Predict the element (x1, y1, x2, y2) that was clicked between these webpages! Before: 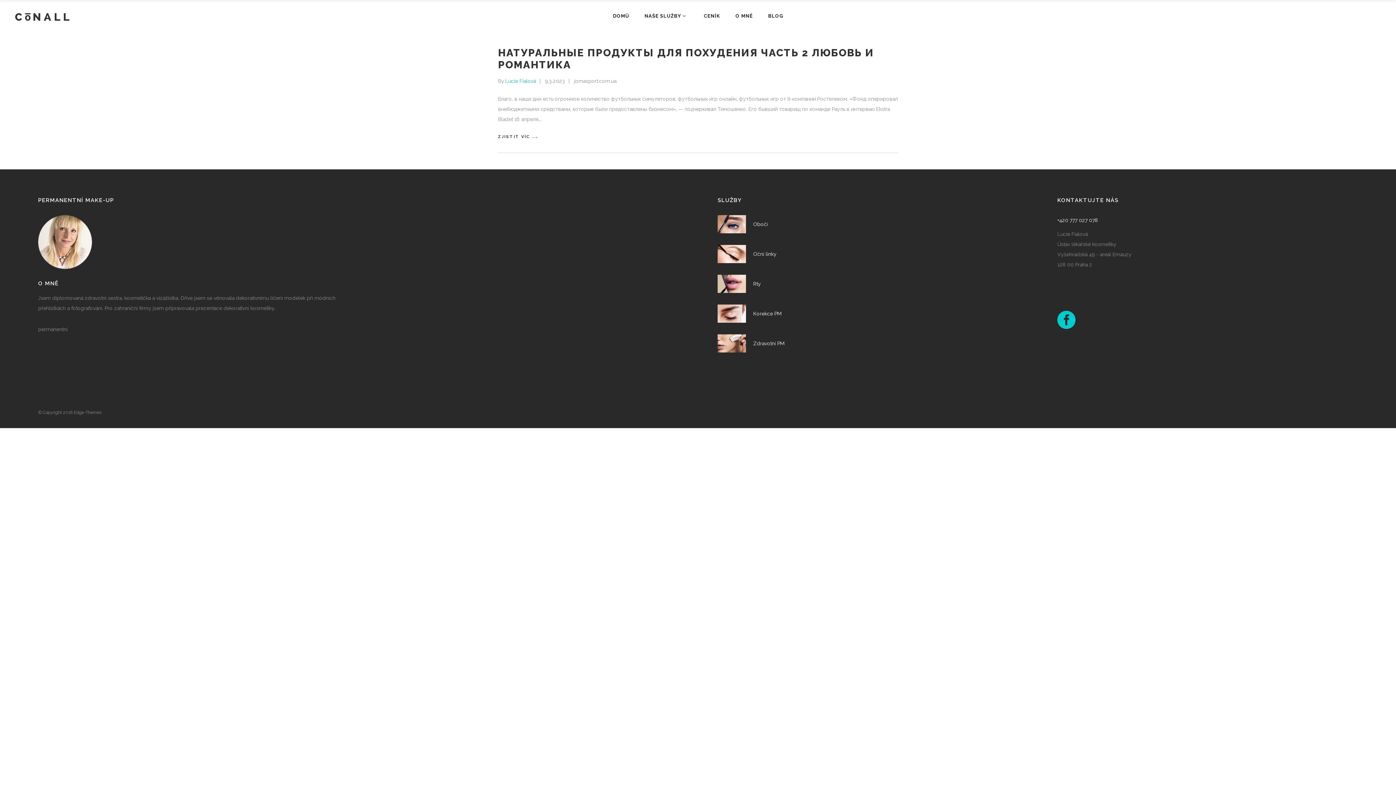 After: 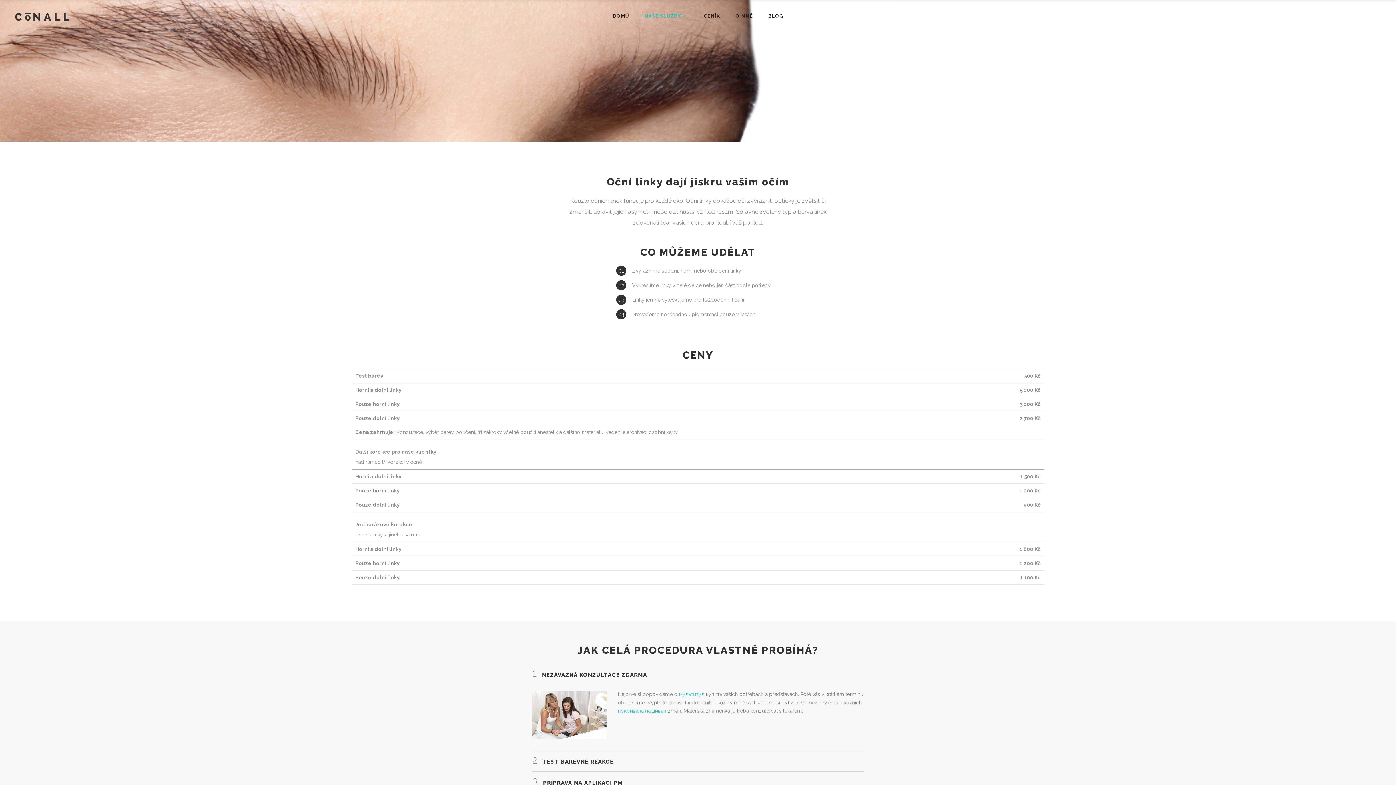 Action: bbox: (717, 245, 1018, 263) label: Oční linky